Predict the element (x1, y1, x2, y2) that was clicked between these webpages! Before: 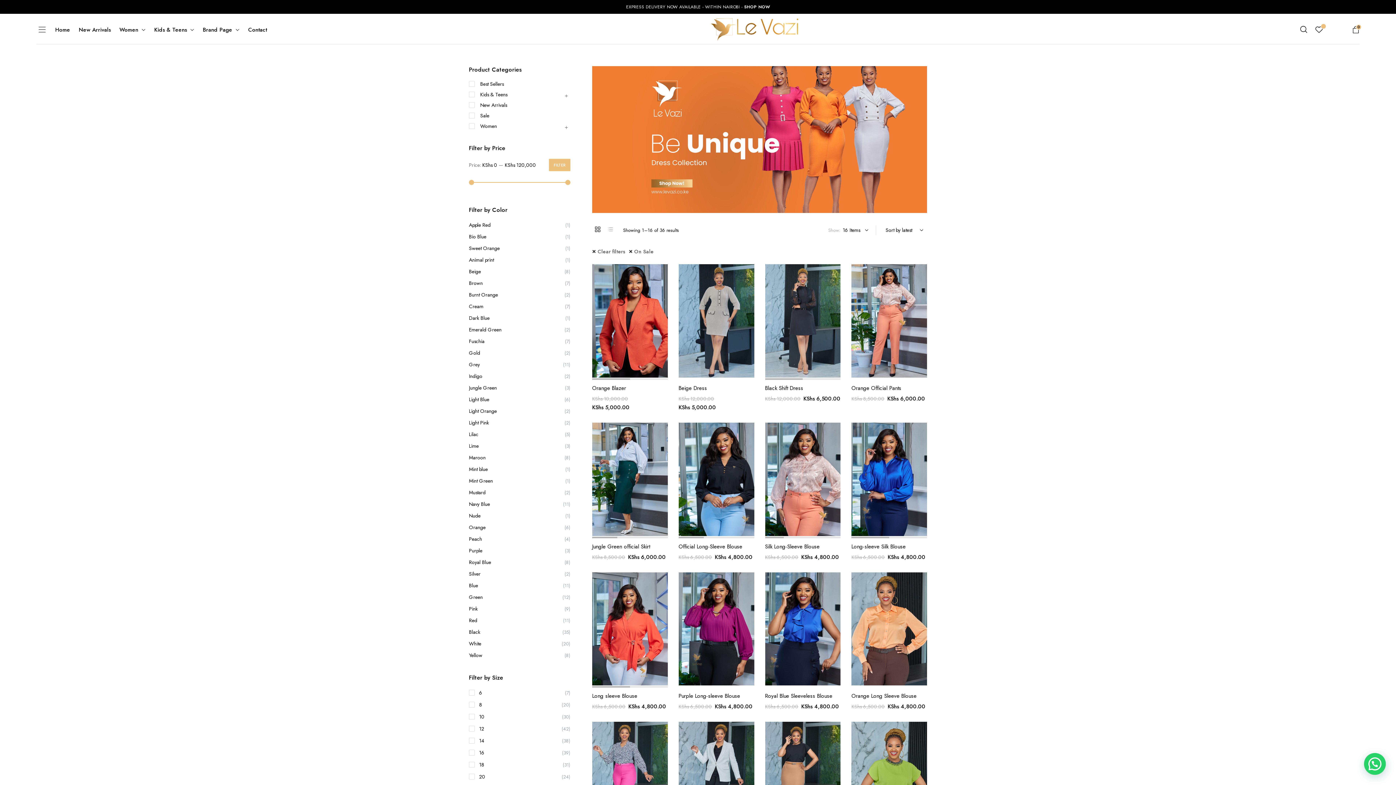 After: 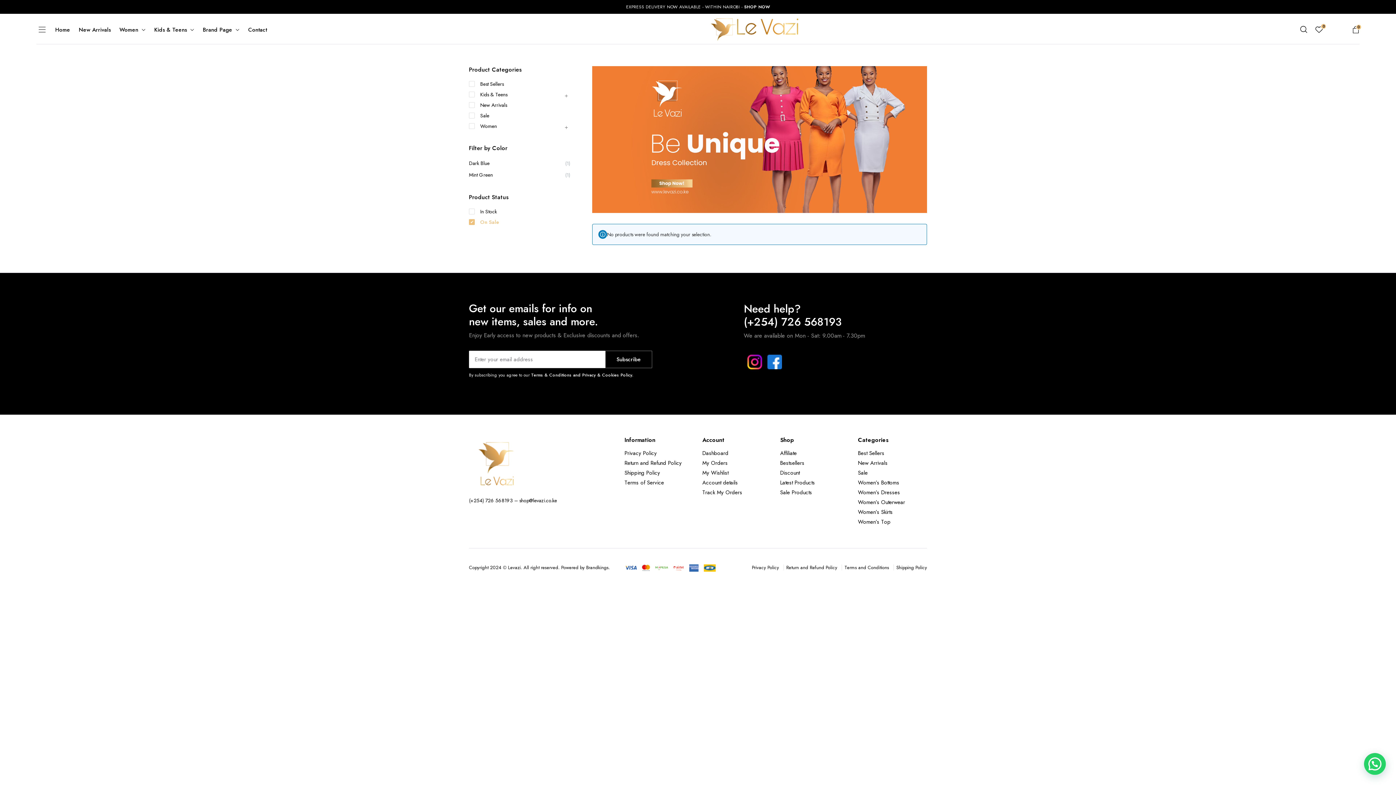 Action: bbox: (469, 477, 492, 484) label: Mint Green